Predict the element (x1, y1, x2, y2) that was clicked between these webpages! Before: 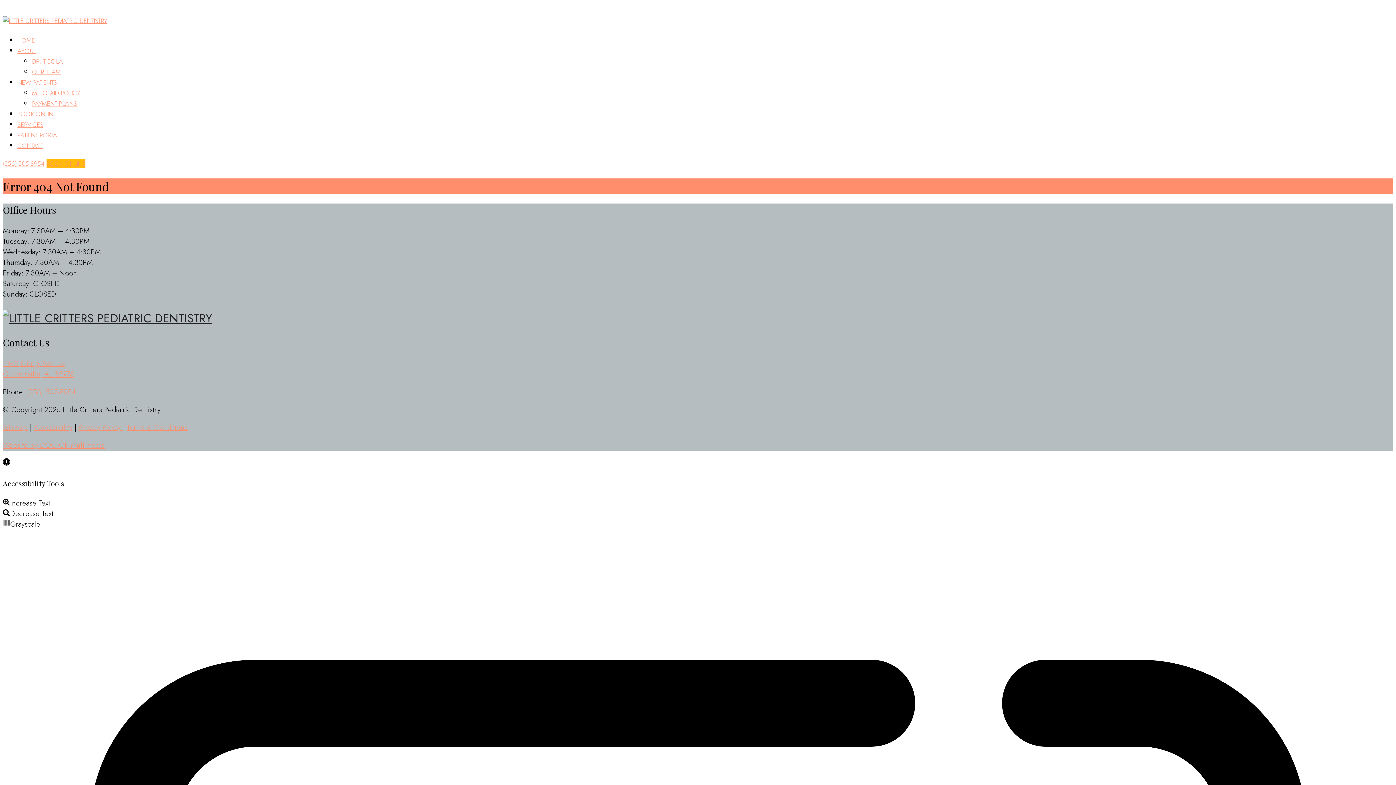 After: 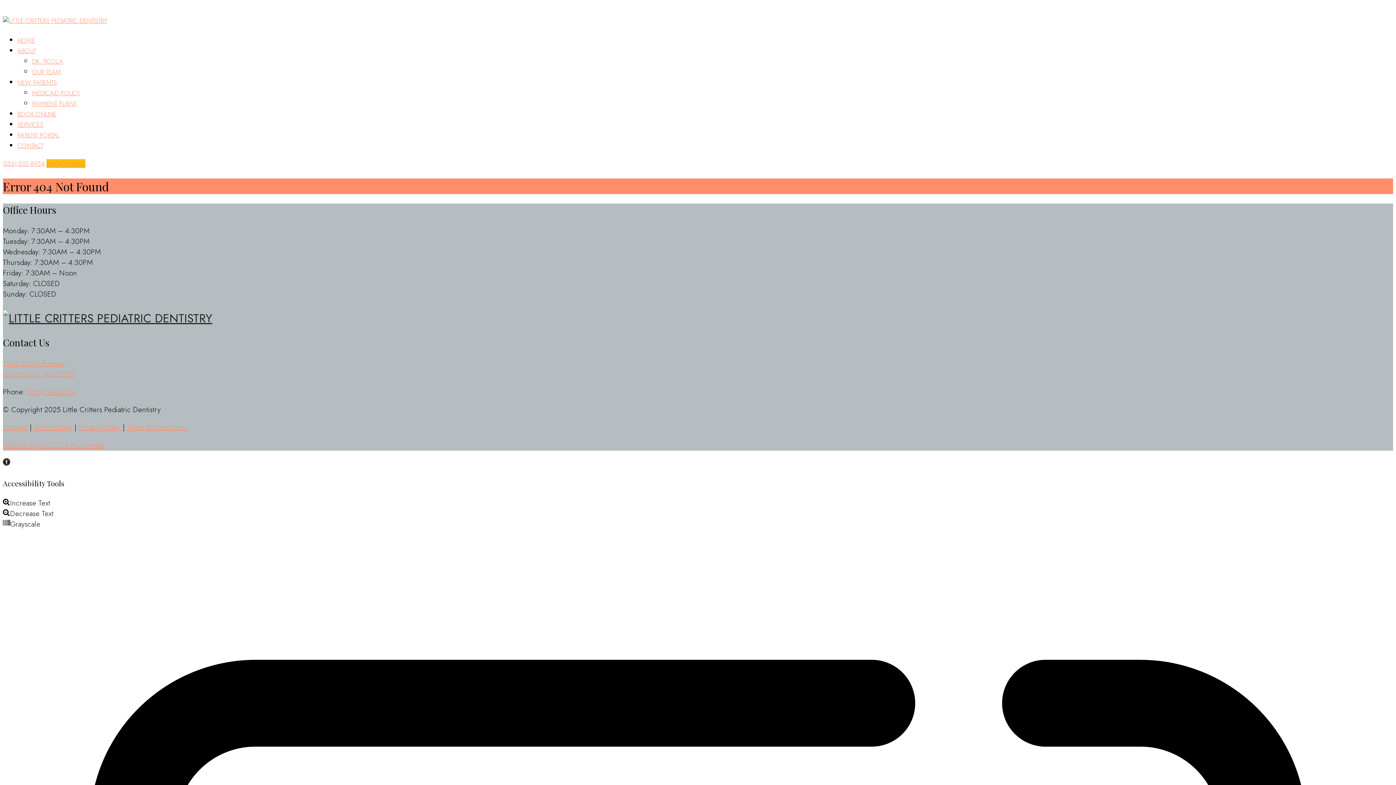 Action: bbox: (26, 387, 76, 397) label: (256) 505-8954